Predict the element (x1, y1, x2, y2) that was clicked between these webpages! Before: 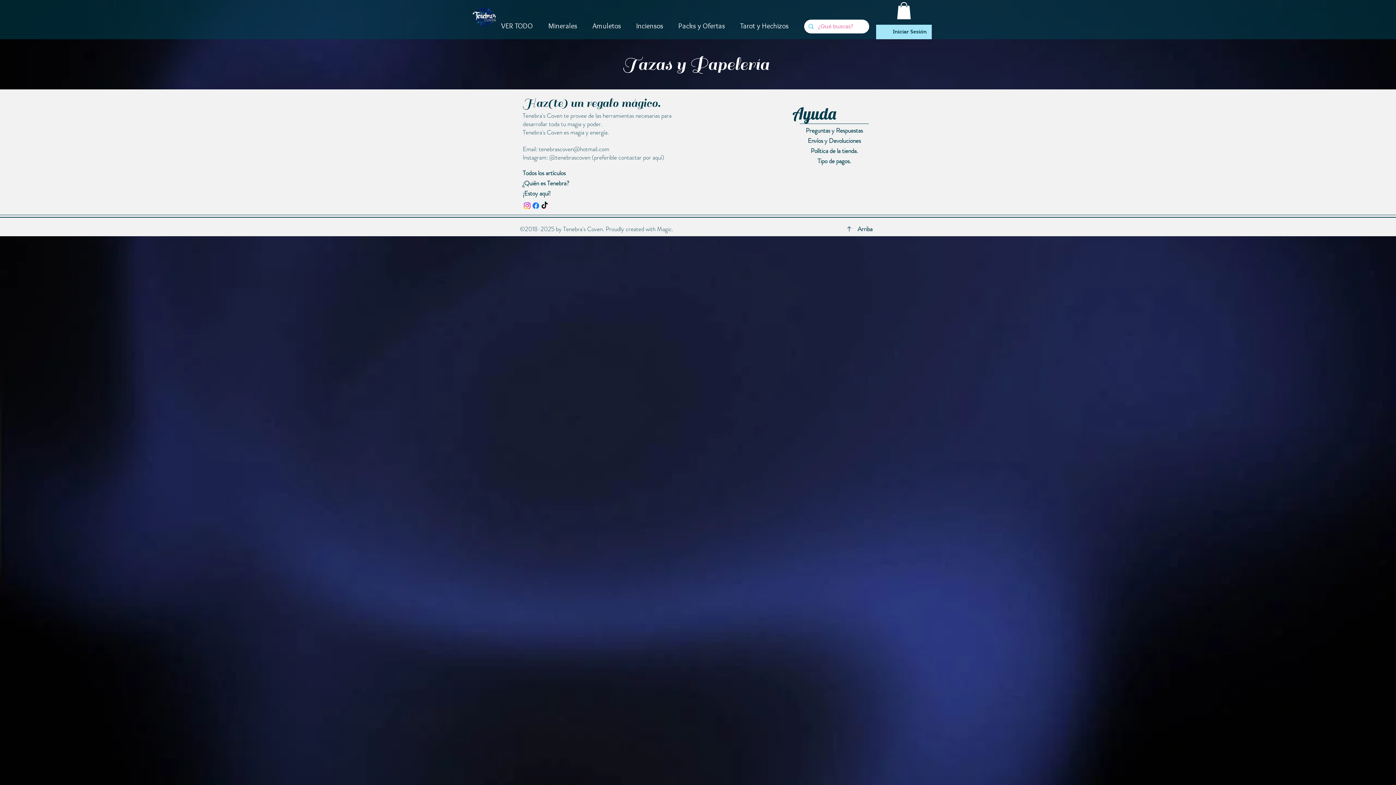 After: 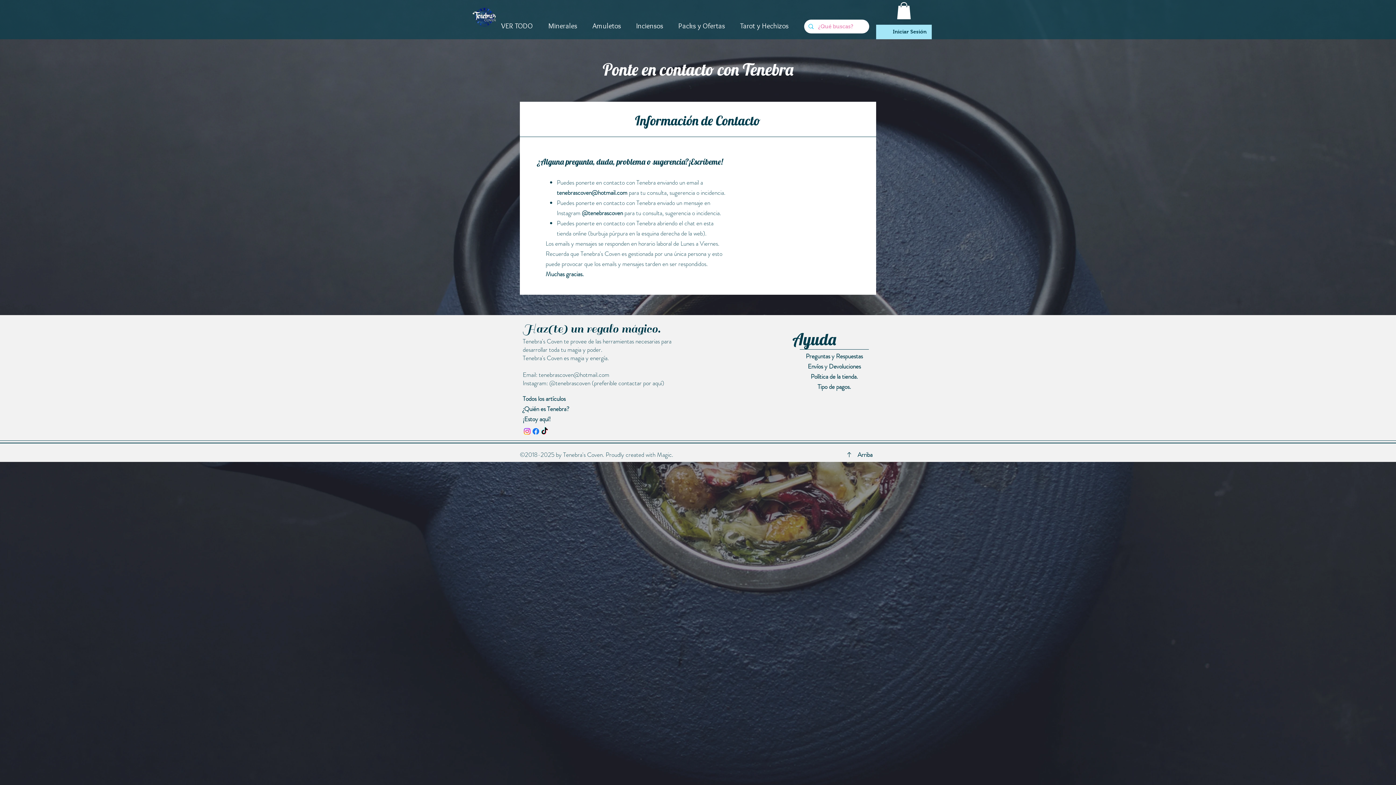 Action: label: ¡Estoy aquí! bbox: (522, 188, 550, 197)